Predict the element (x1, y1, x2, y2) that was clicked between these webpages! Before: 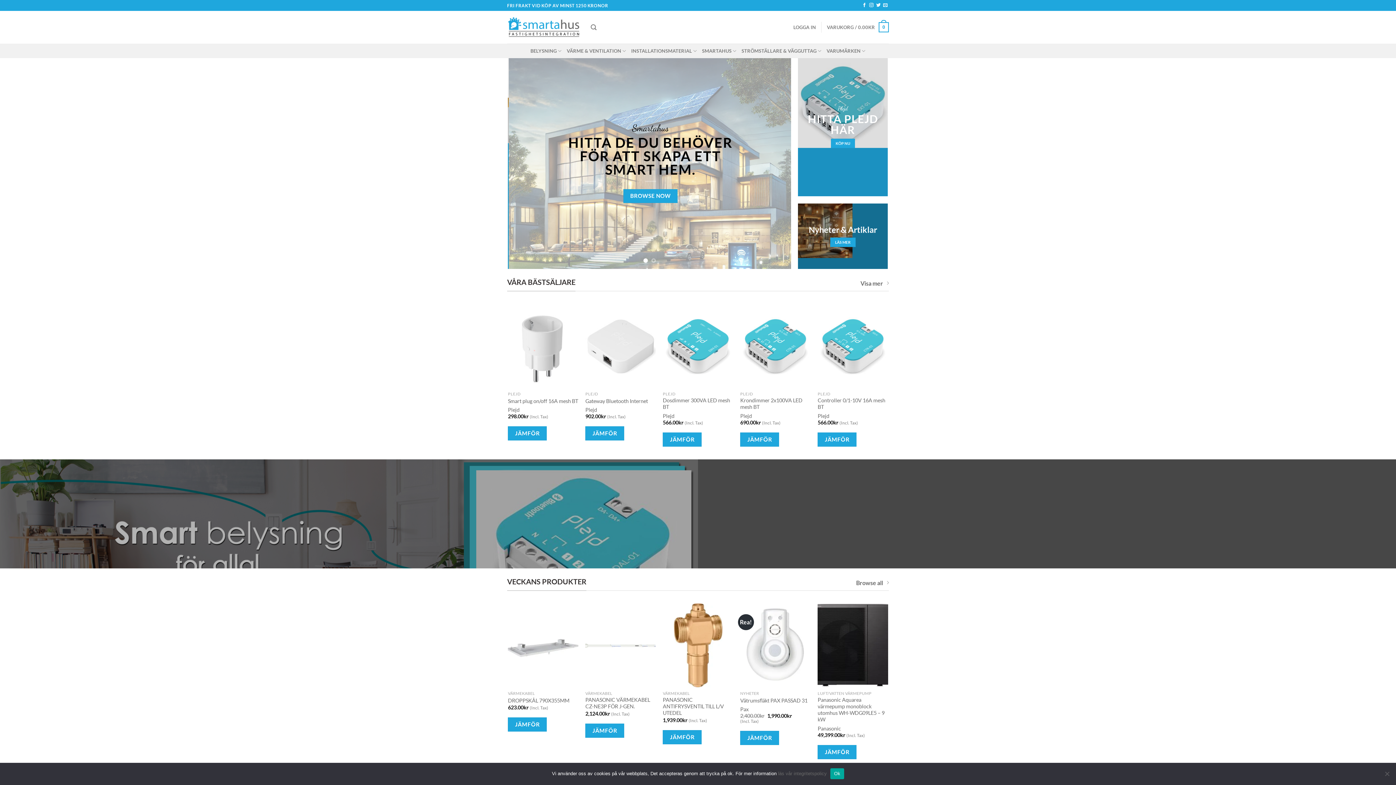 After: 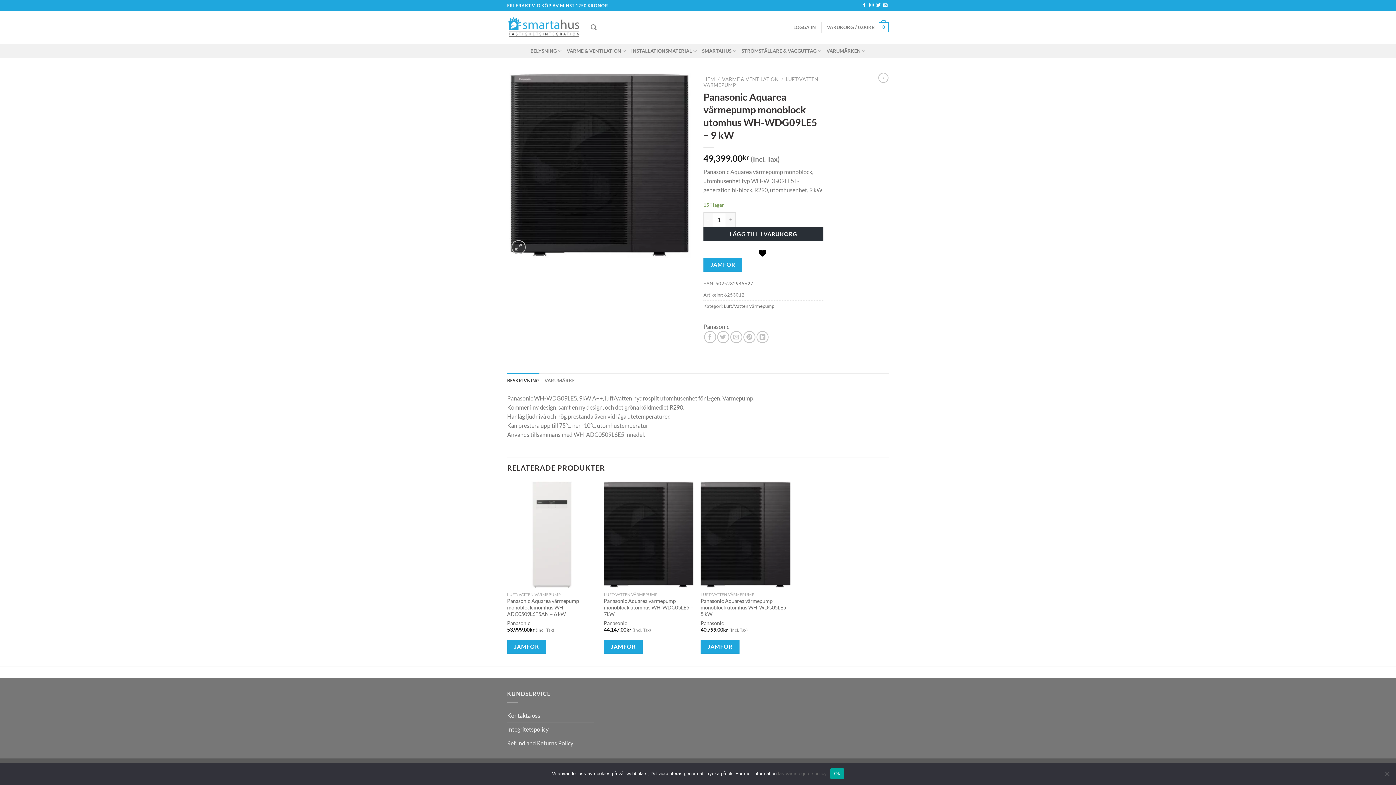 Action: bbox: (817, 697, 888, 723) label: Panasonic Aquarea värmepump monoblock utomhus WH-WDG09LE5 – 9 kW